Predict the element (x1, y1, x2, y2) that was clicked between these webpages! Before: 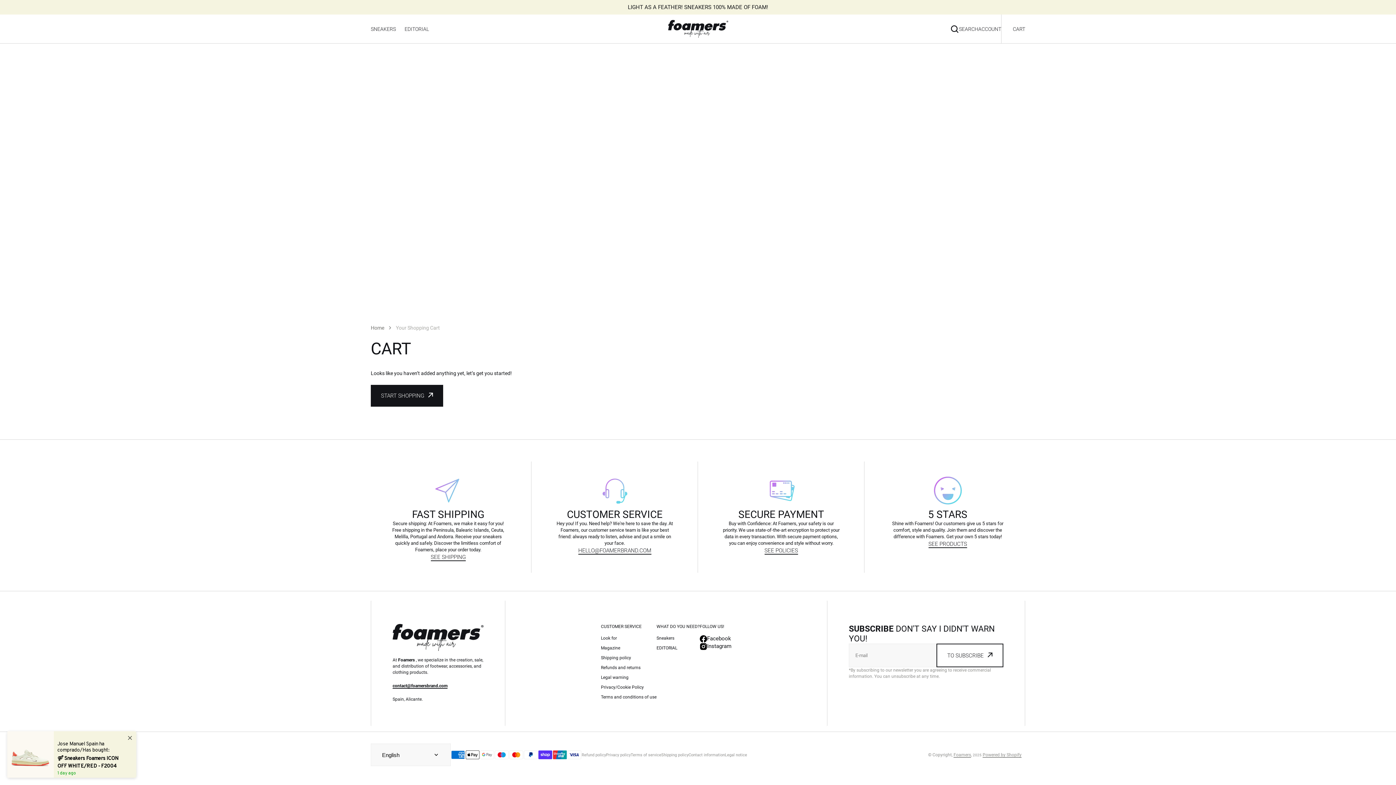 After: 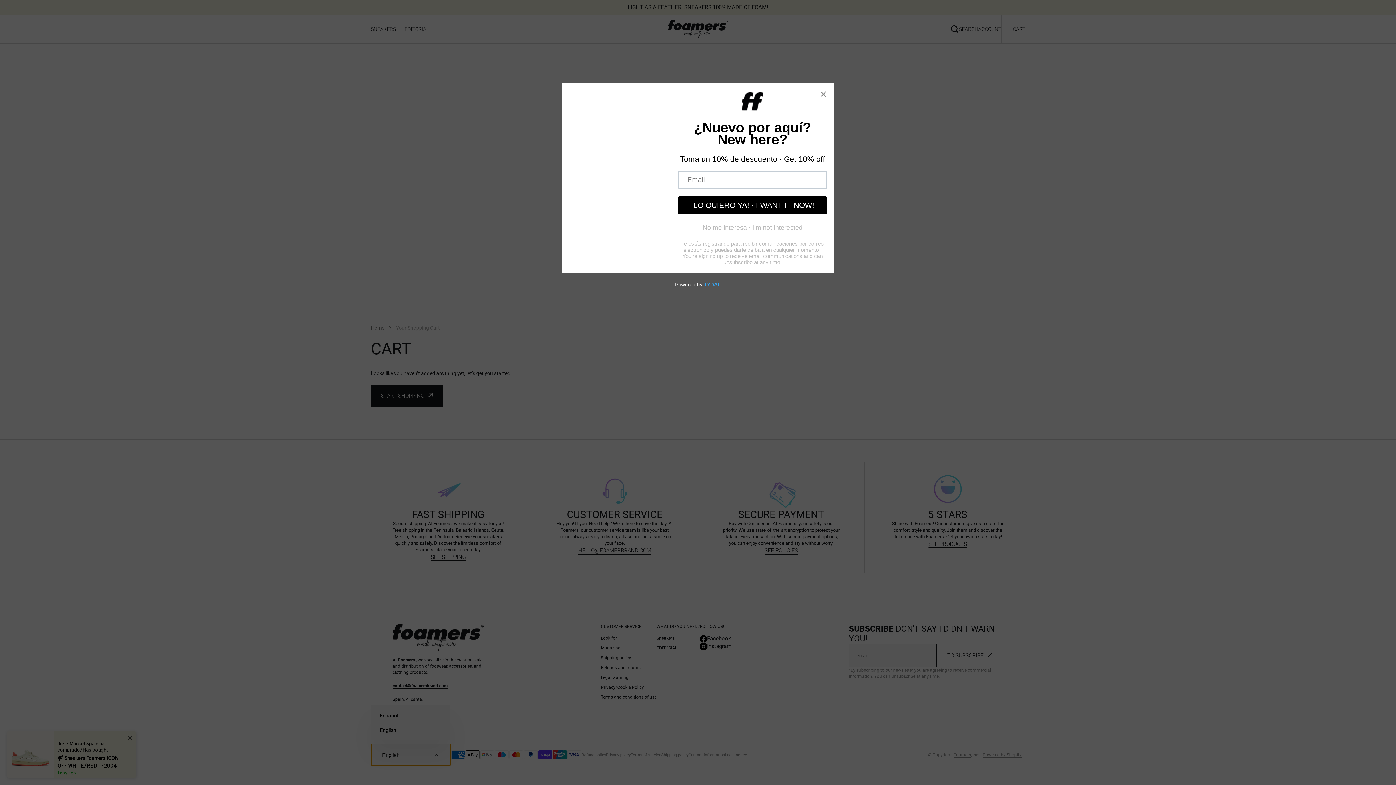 Action: label: English bbox: (371, 744, 450, 766)